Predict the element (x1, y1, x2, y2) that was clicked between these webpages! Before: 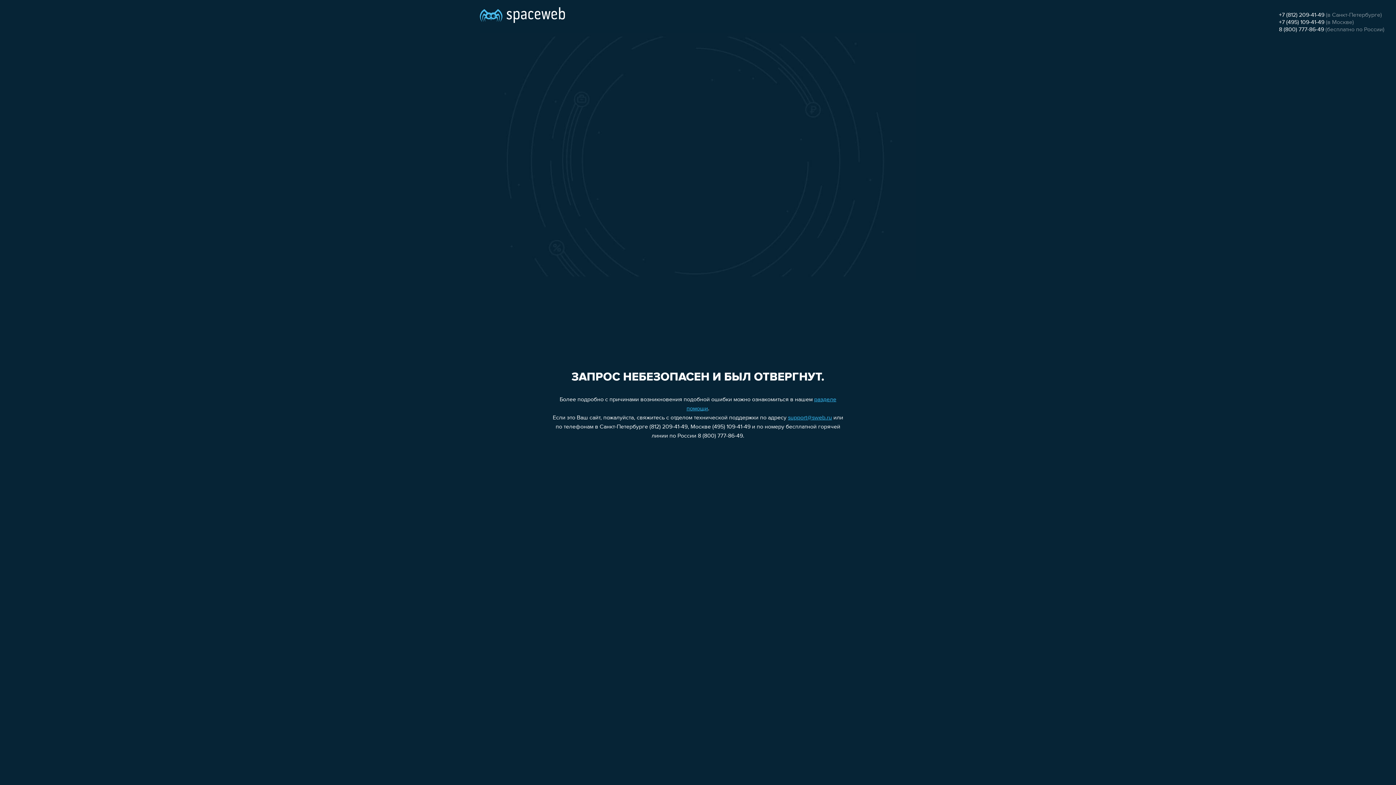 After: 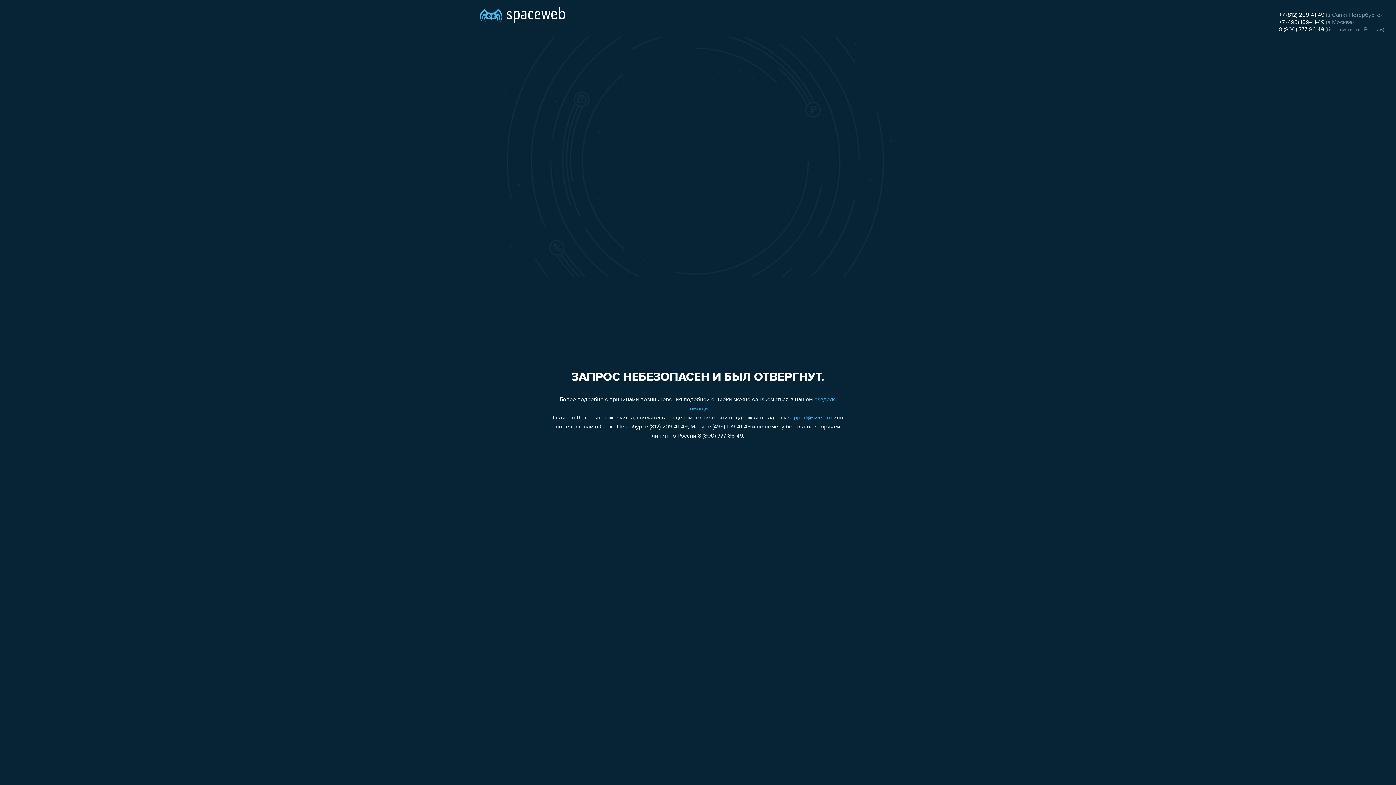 Action: label: 8 (800) 777-86-49 bbox: (1279, 26, 1324, 32)